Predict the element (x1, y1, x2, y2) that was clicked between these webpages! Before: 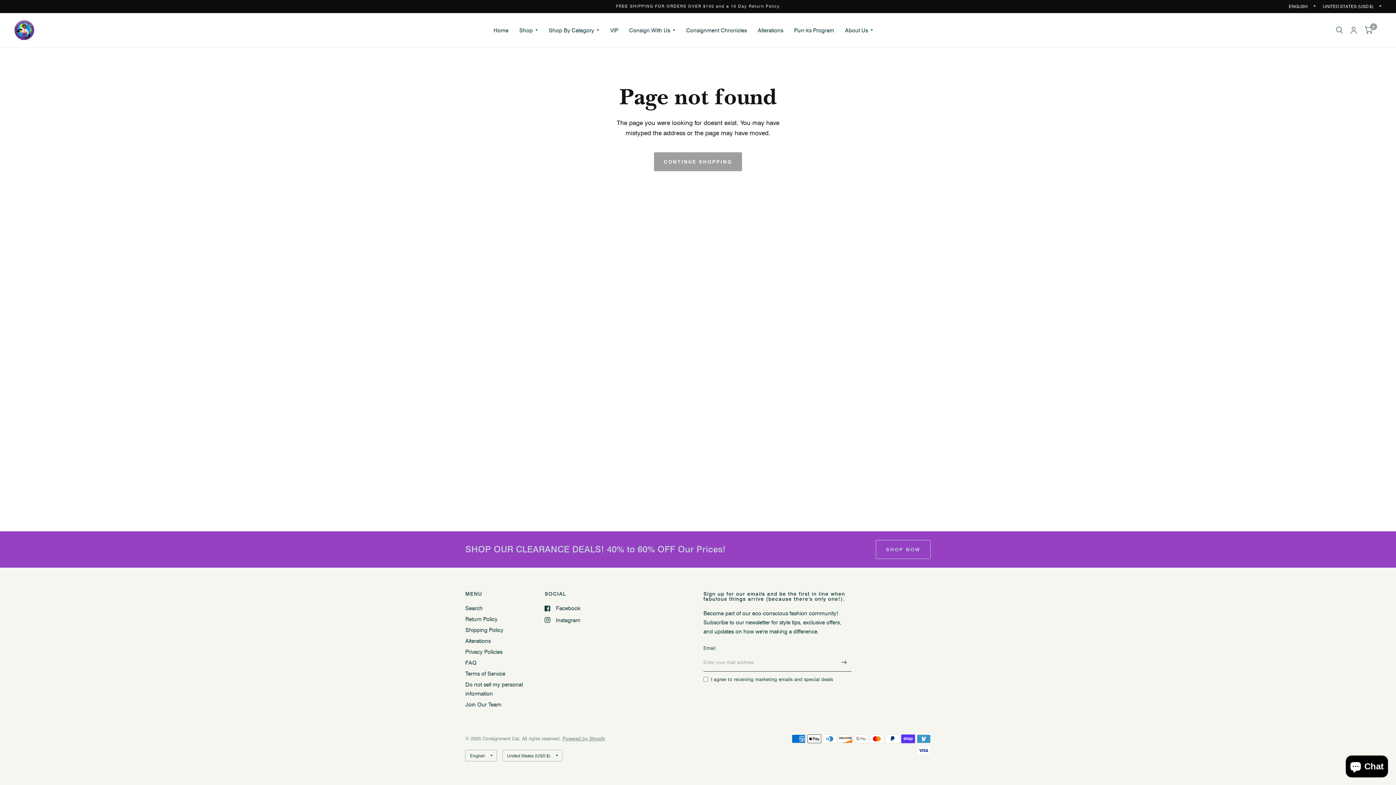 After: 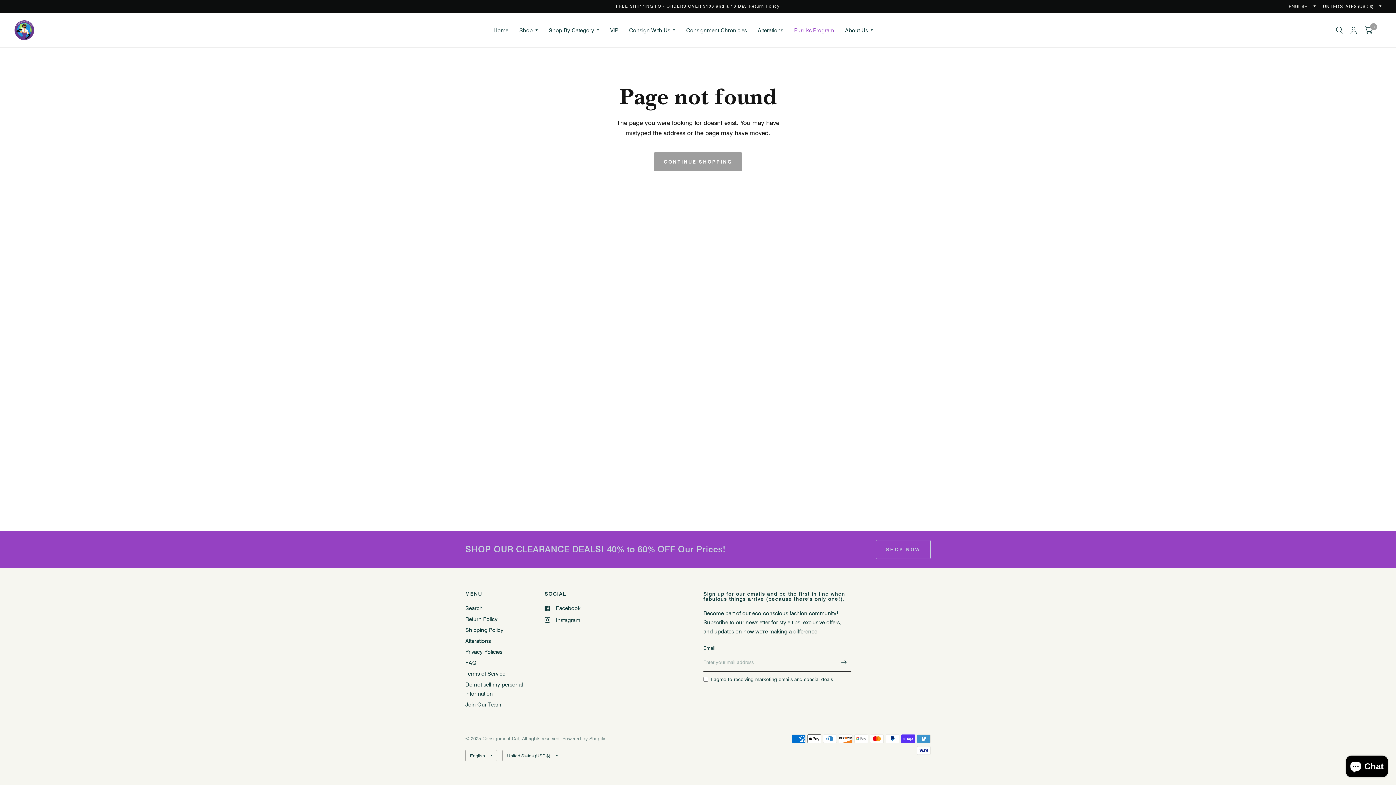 Action: label: Purr-ks Program bbox: (794, 22, 834, 38)